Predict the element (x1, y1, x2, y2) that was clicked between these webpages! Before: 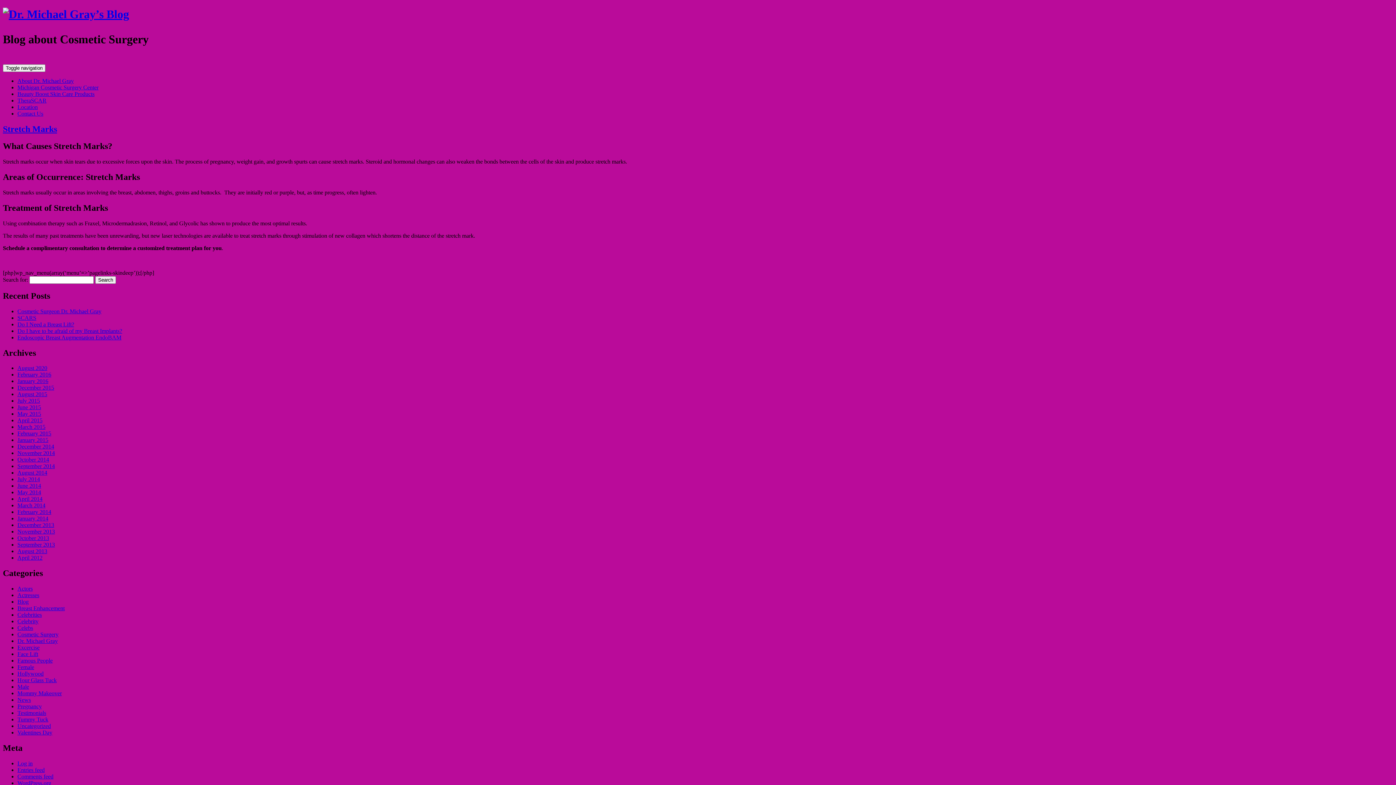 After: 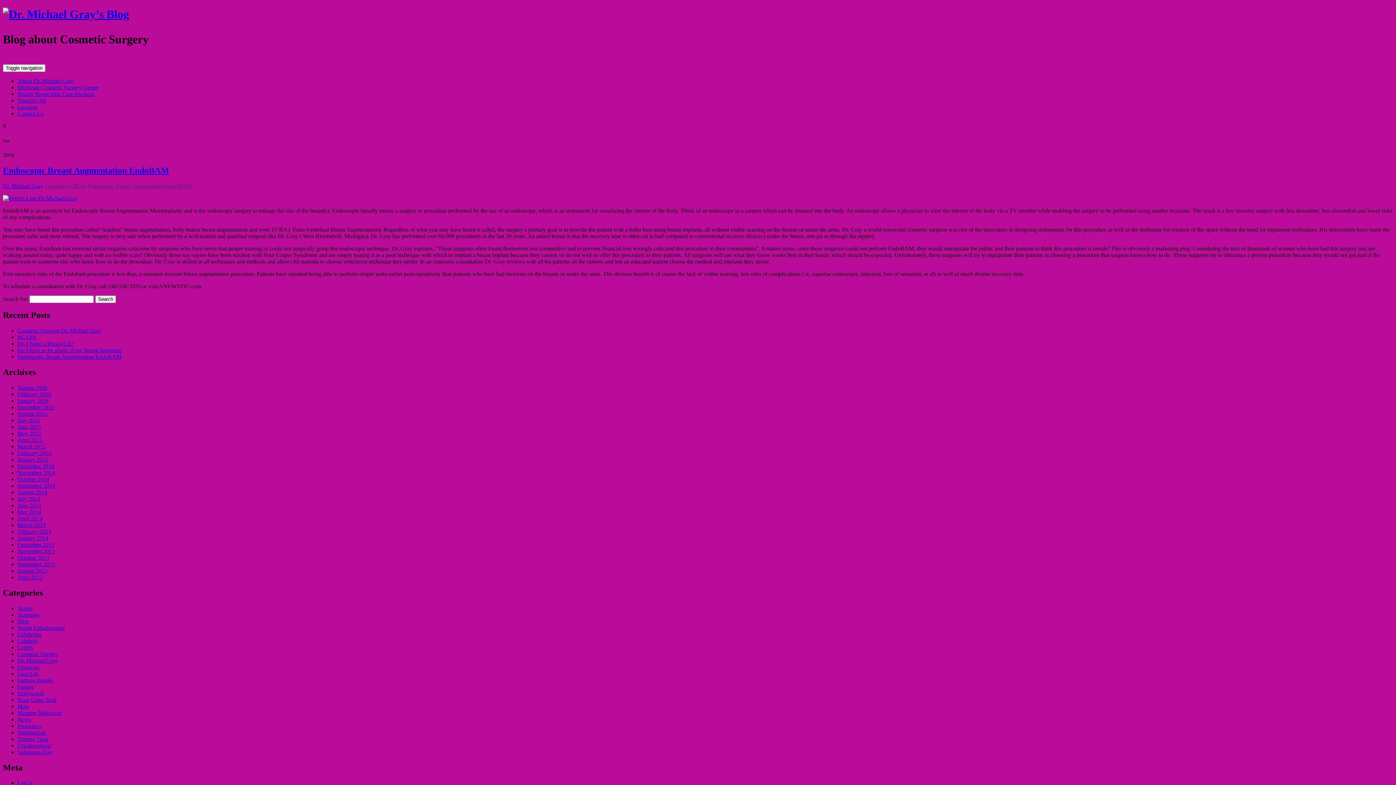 Action: bbox: (17, 334, 121, 340) label: Endoscopic Breast Augmentation EndoBAM